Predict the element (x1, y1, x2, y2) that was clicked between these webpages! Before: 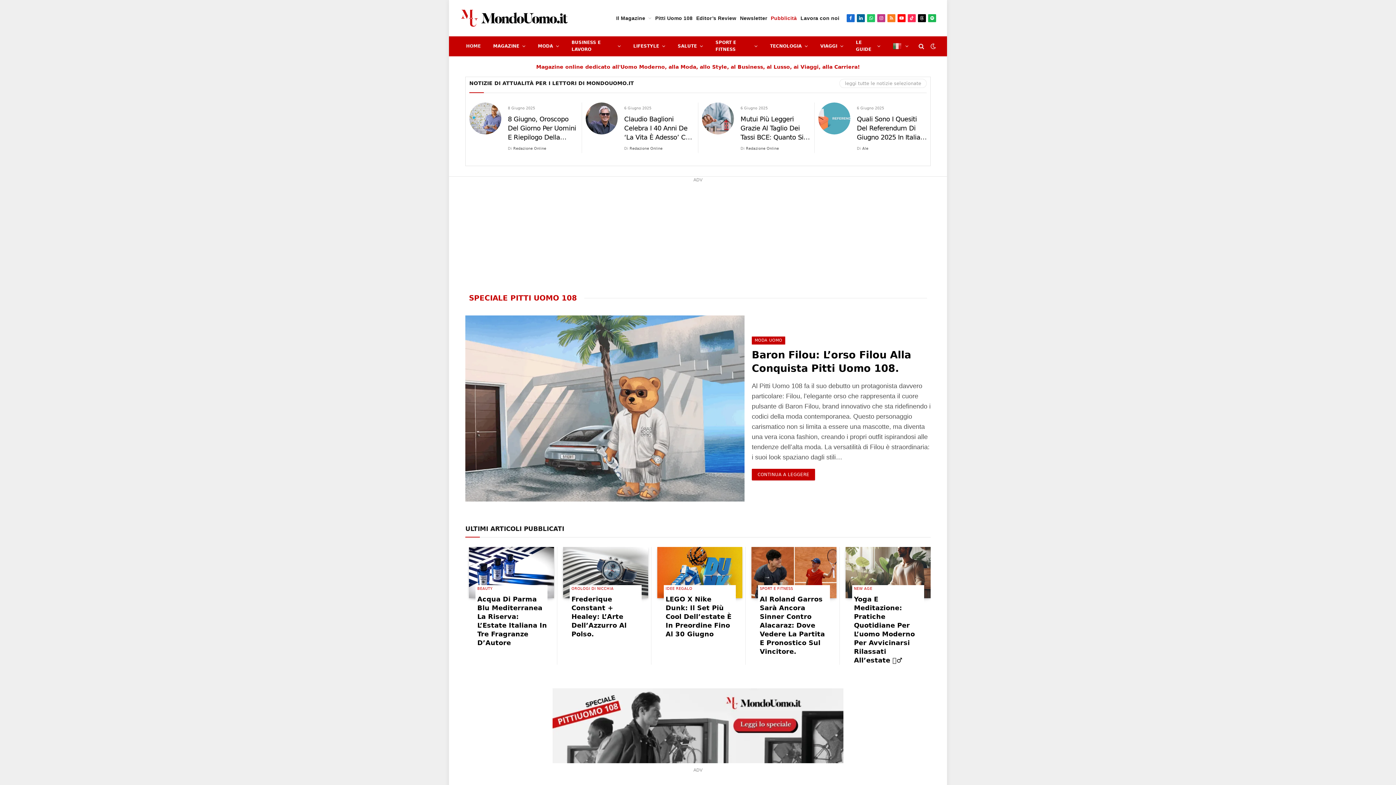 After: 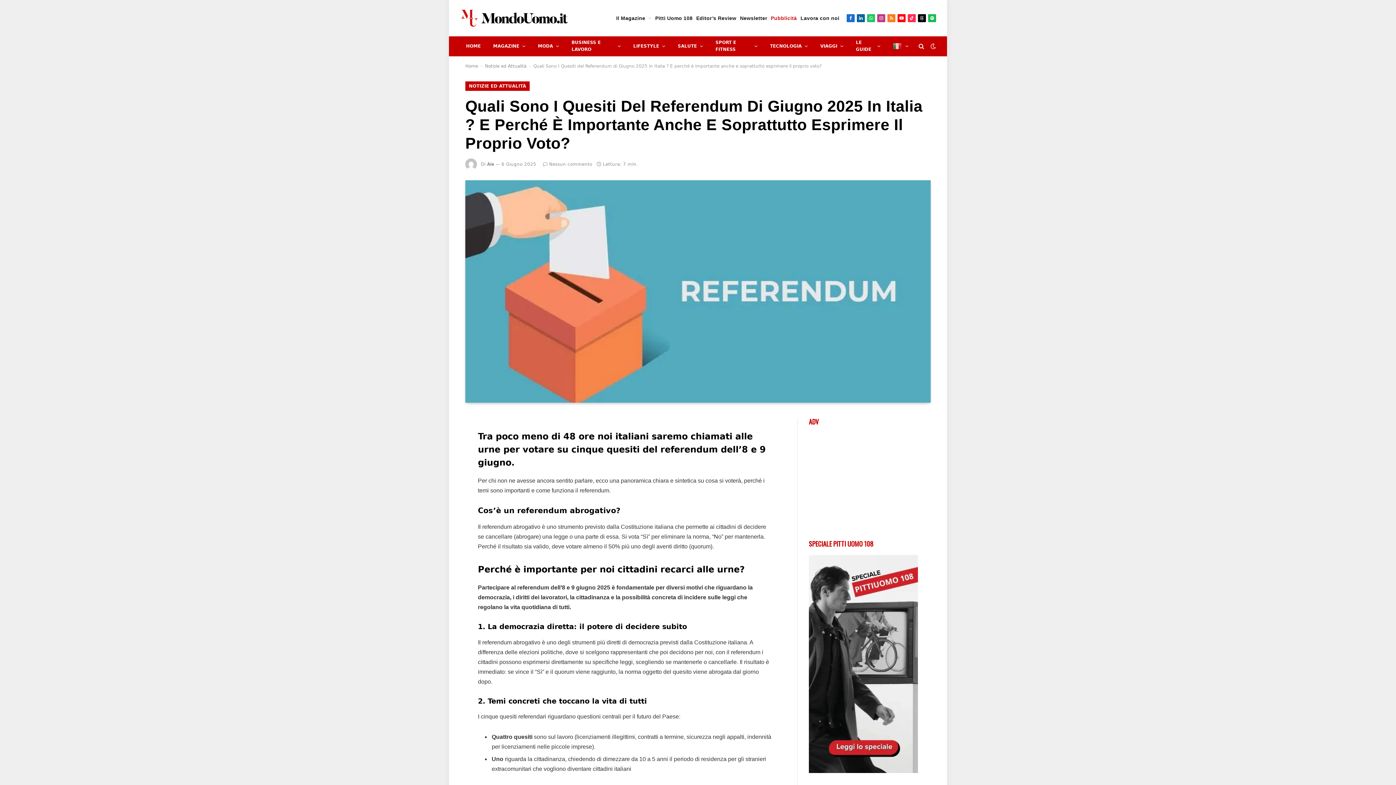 Action: bbox: (818, 102, 850, 134)